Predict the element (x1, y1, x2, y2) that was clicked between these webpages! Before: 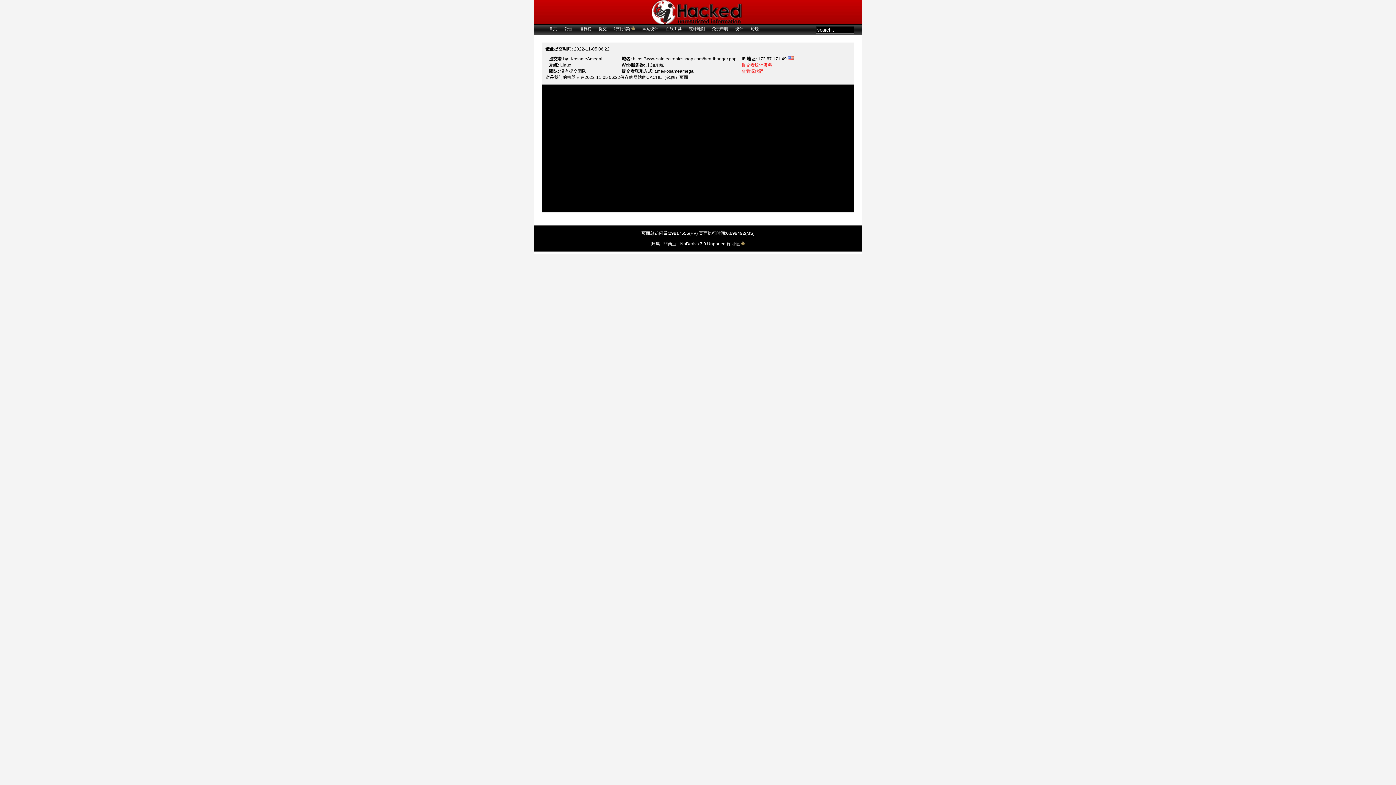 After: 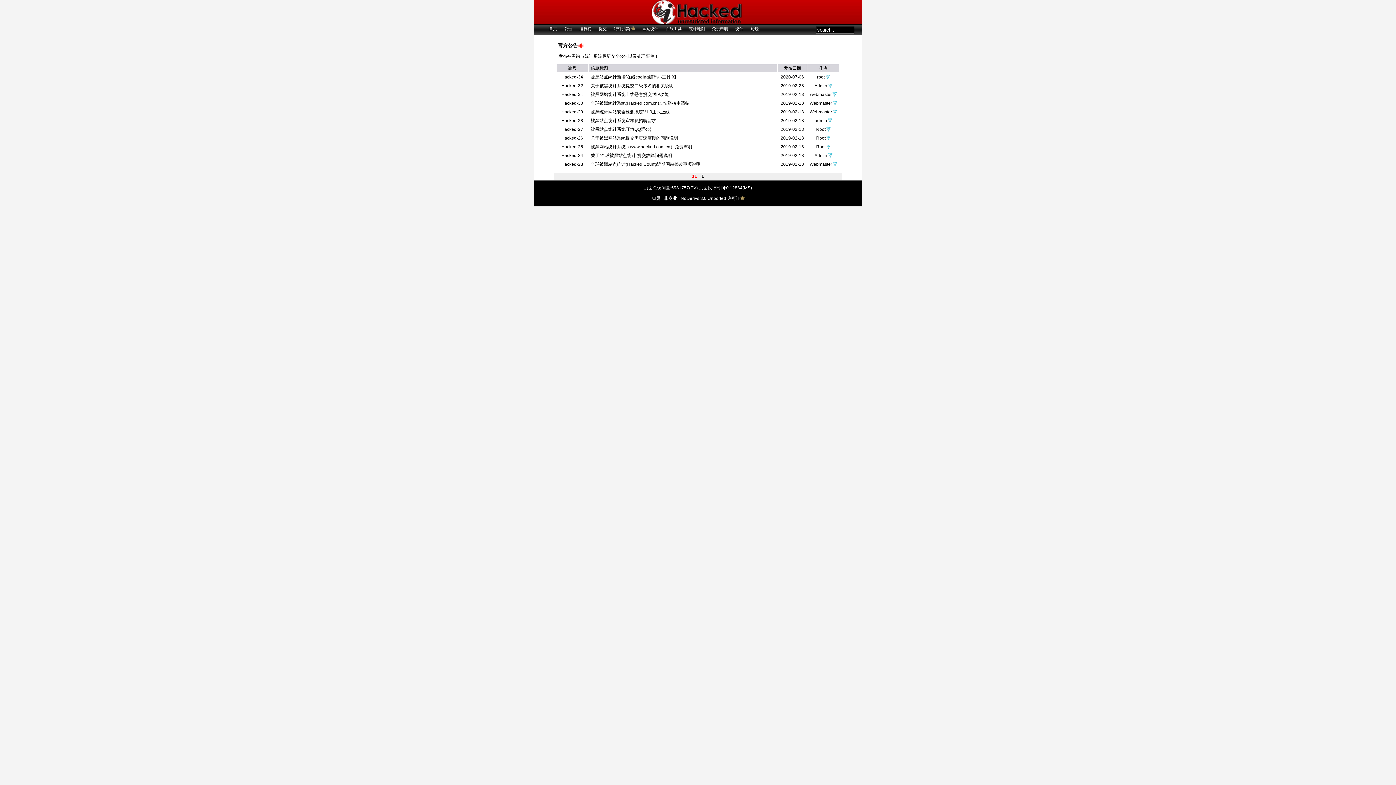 Action: bbox: (564, 26, 572, 30) label: 公告